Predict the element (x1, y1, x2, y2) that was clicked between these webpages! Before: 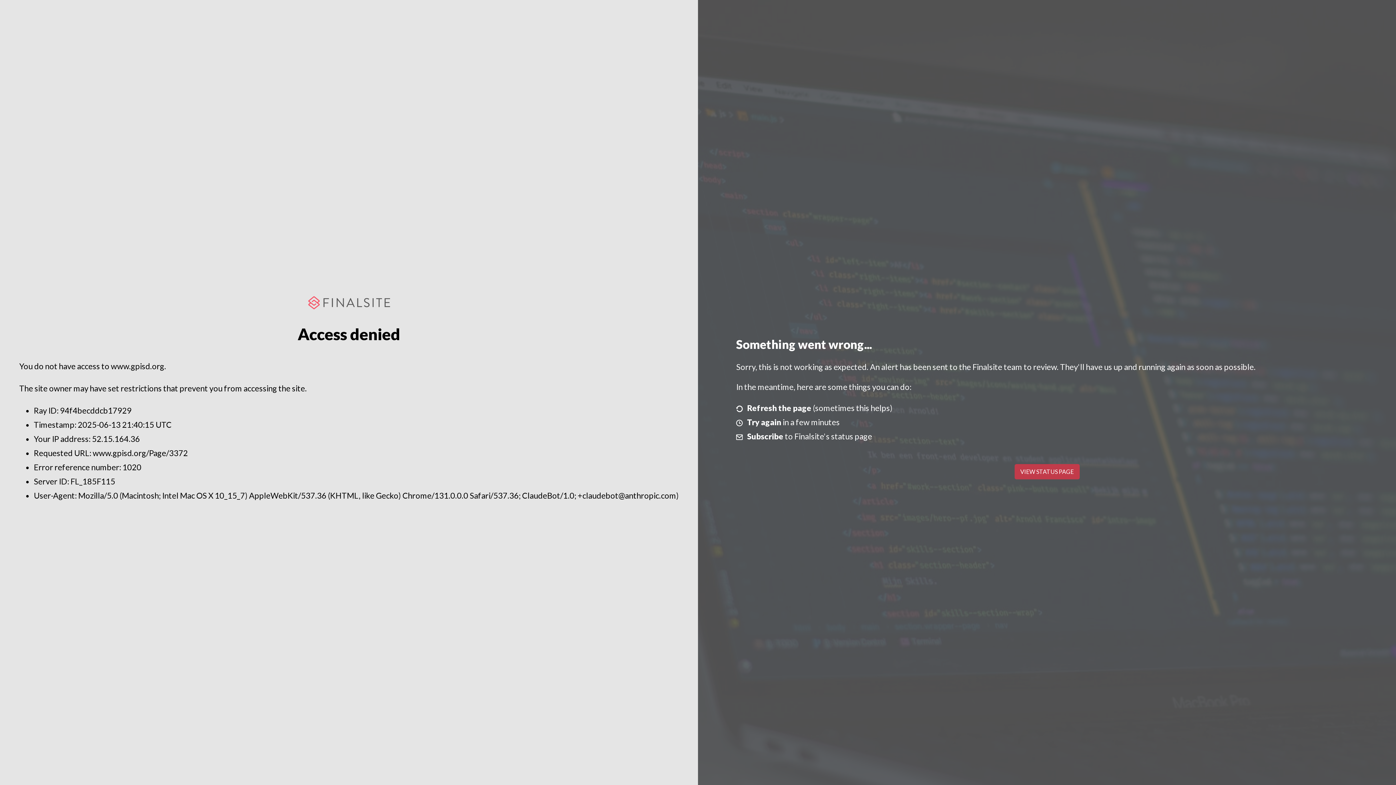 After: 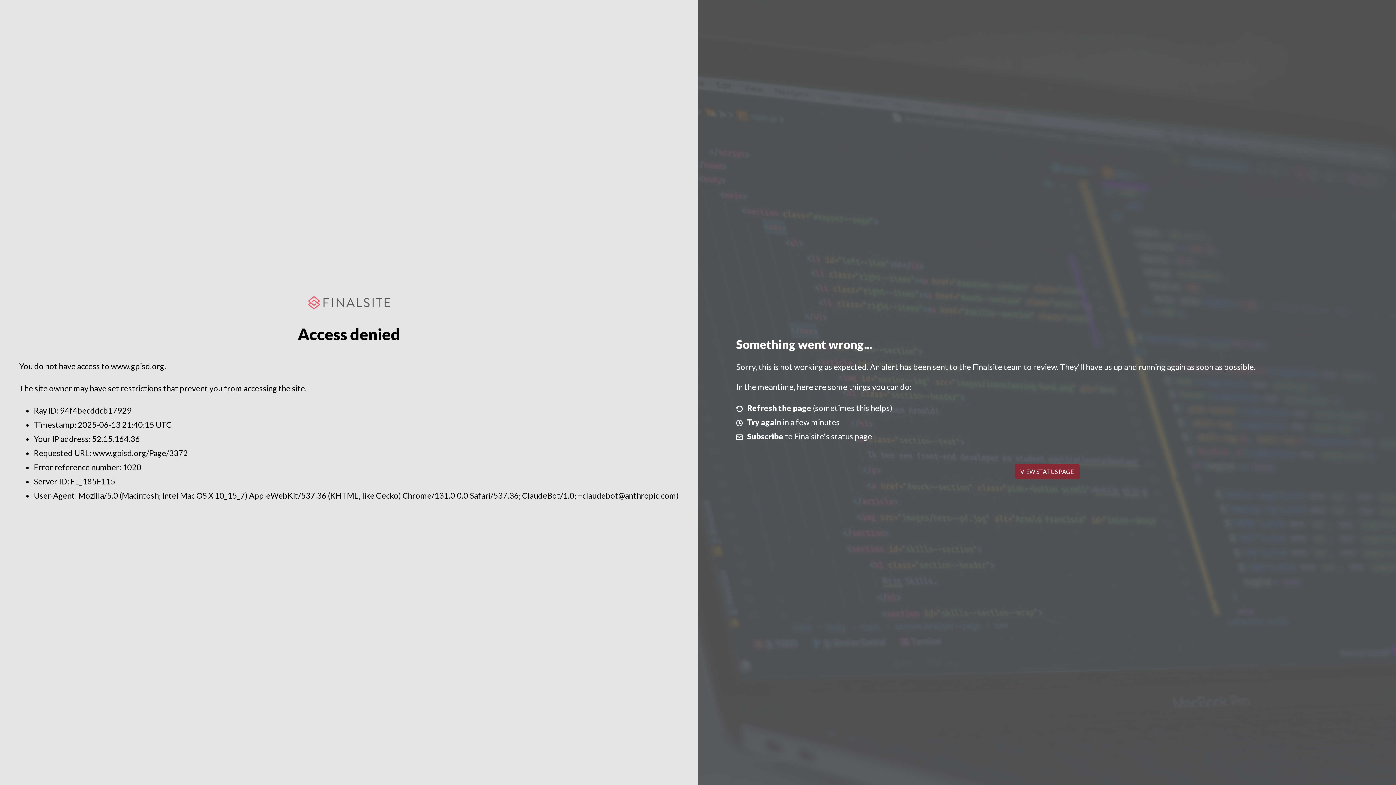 Action: bbox: (1014, 464, 1079, 479) label: VIEW STATUS PAGE